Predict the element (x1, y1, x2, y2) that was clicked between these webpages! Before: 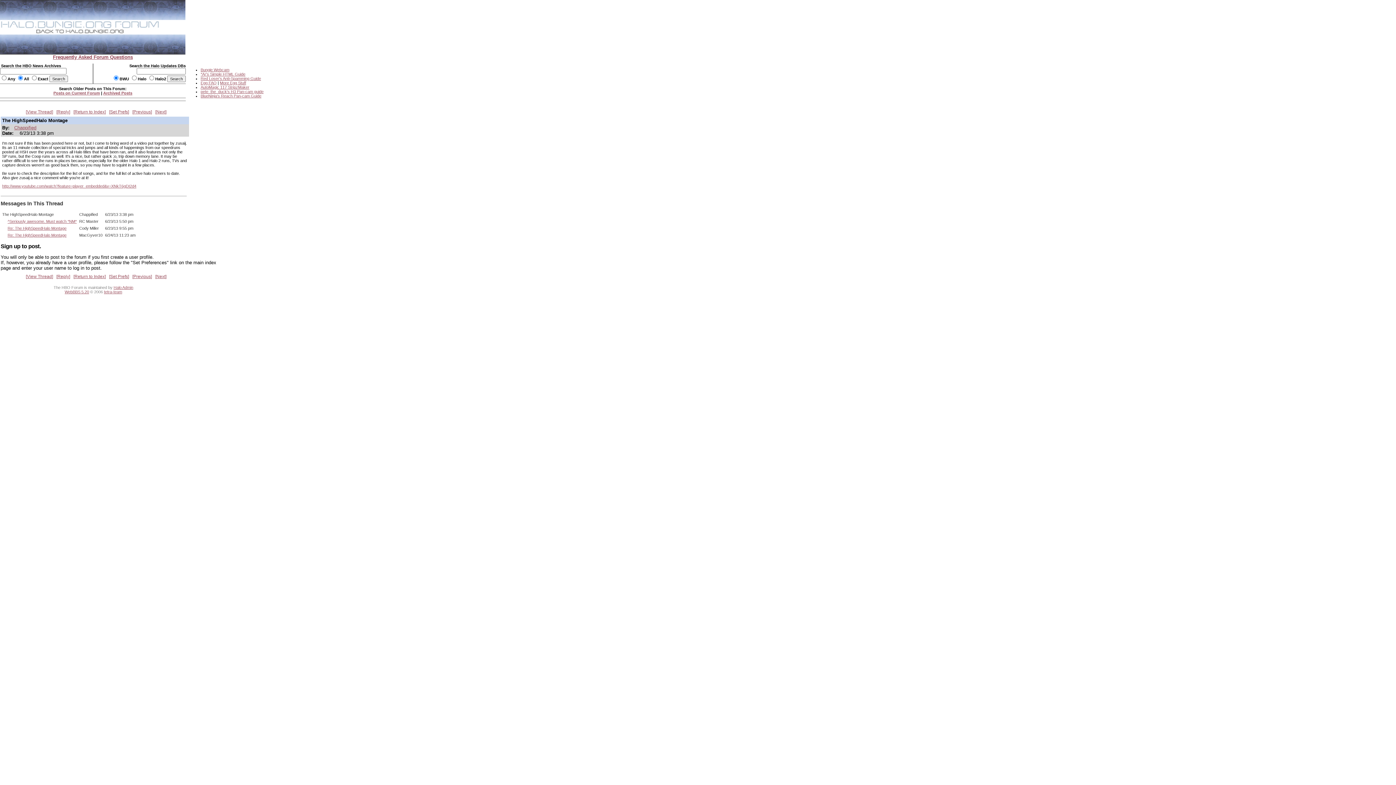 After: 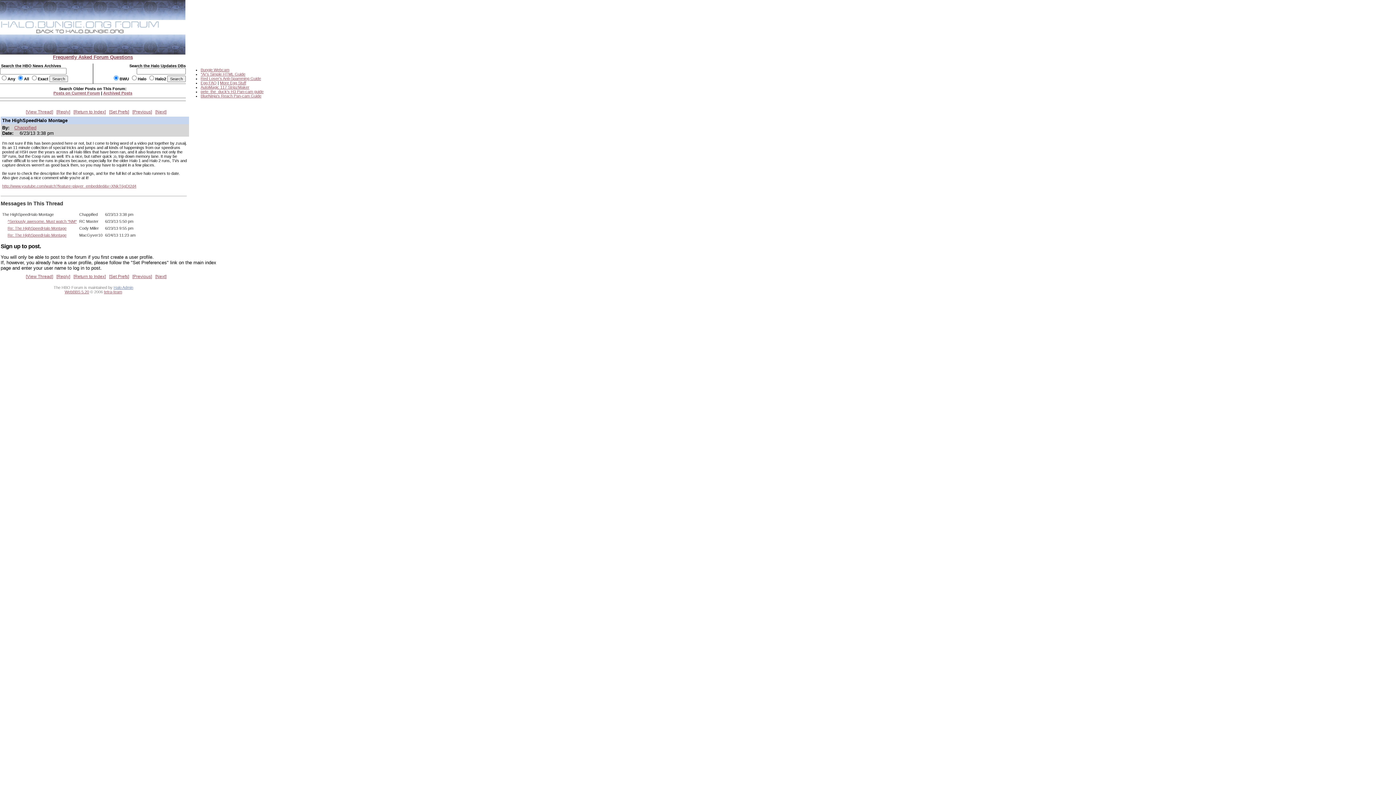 Action: bbox: (113, 285, 133, 289) label: Halo Admin